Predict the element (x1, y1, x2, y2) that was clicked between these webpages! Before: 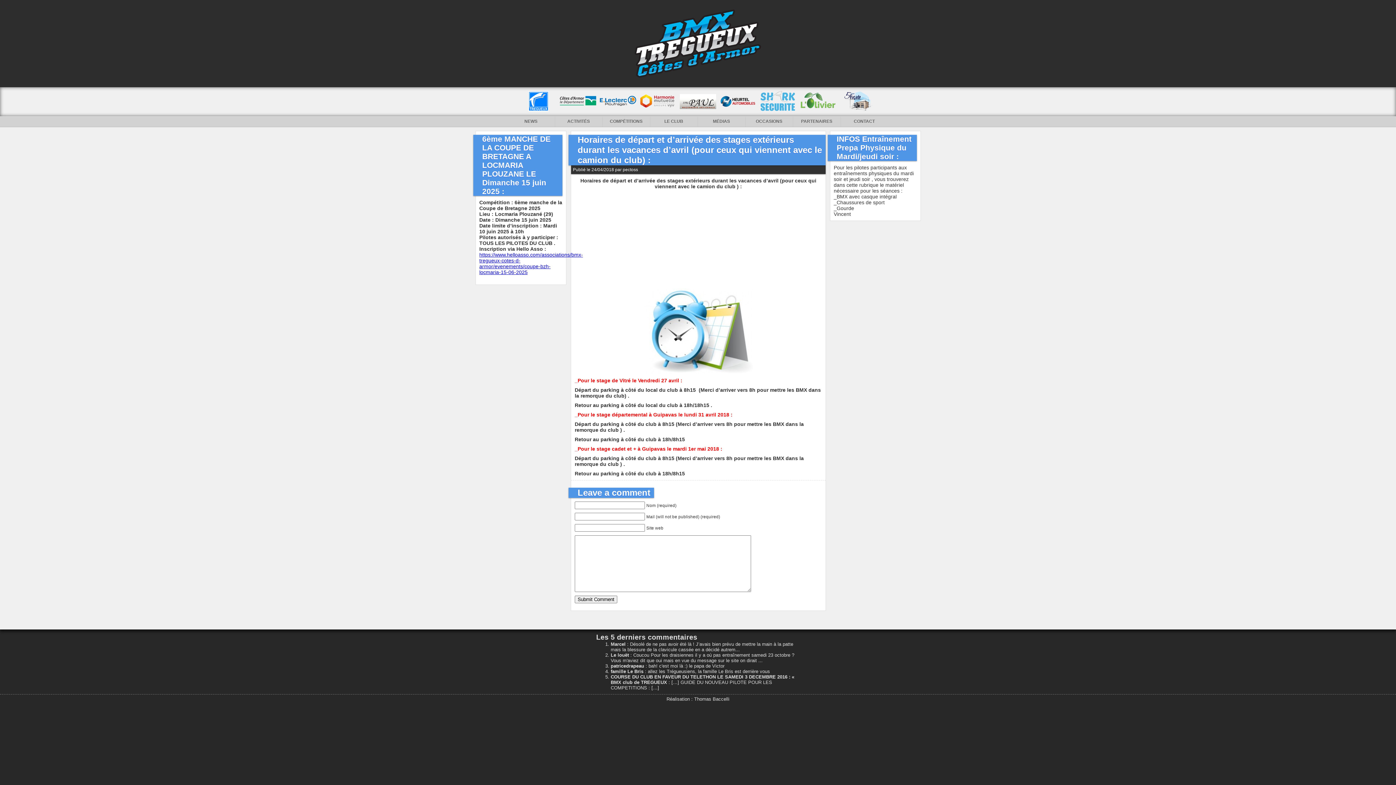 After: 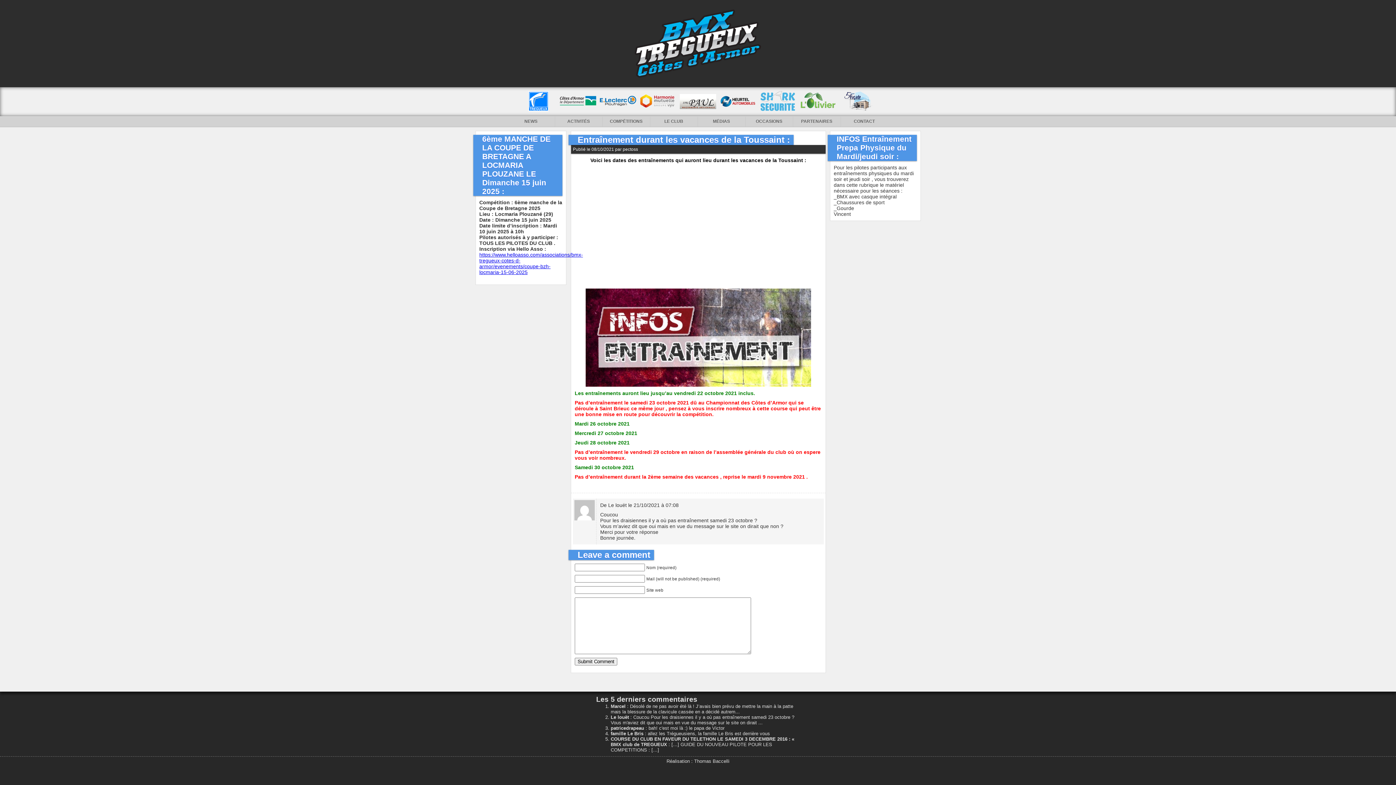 Action: bbox: (610, 652, 794, 663) label: Coucou Pour les draisiennes il y a où pas entraînement samedi 23 octobre ? Vous m'aviez dit que oui mais en vue du message sur le site on dirait ...